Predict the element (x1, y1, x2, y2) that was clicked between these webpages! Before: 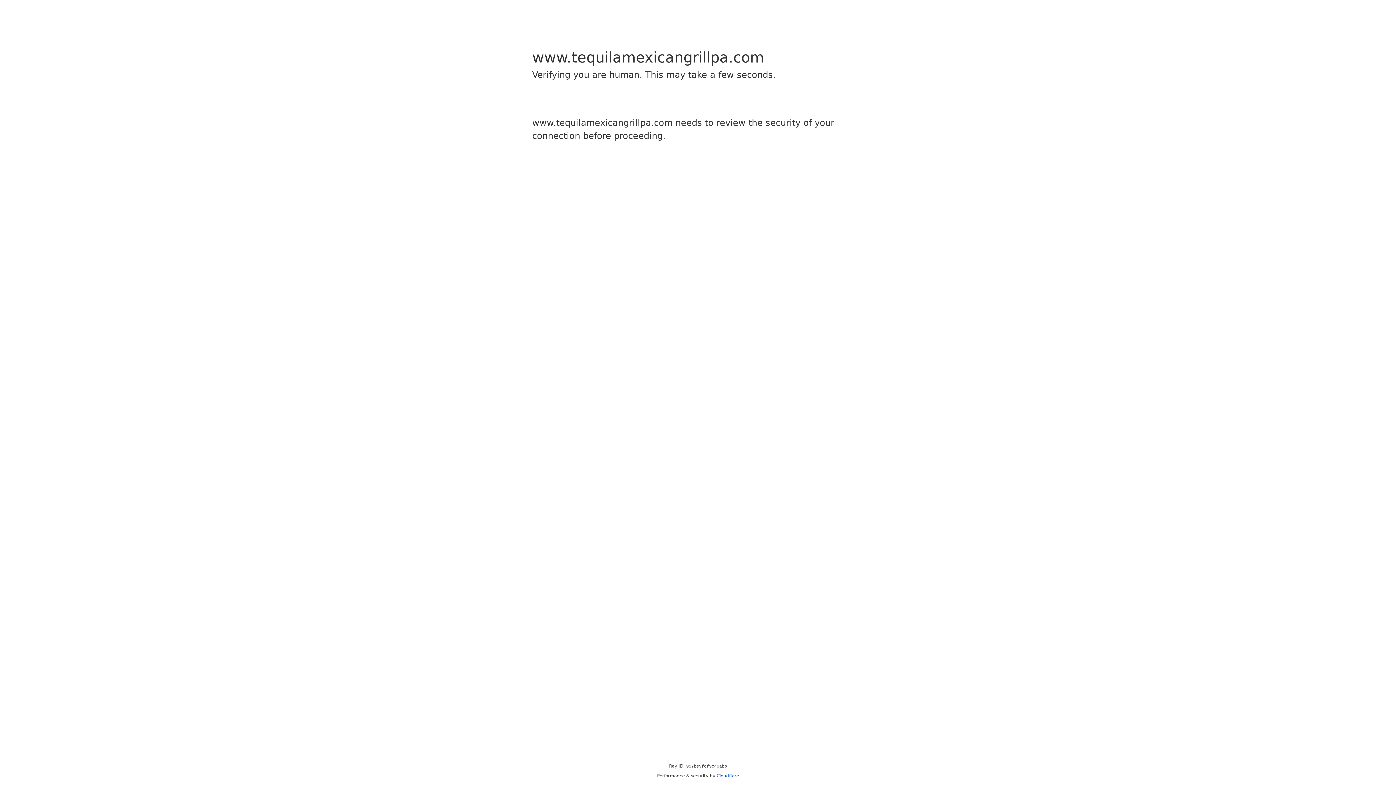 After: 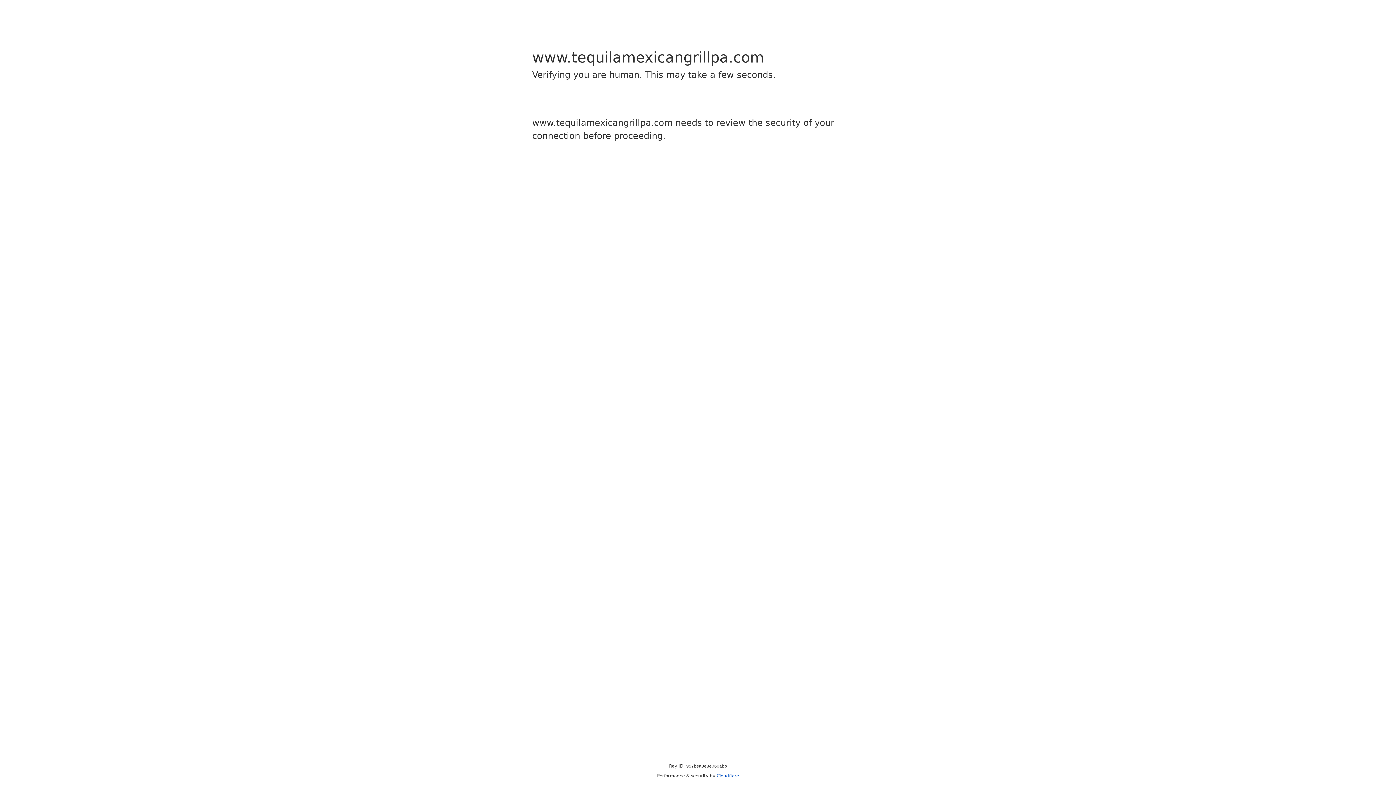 Action: label: Cloudflare bbox: (716, 773, 739, 778)